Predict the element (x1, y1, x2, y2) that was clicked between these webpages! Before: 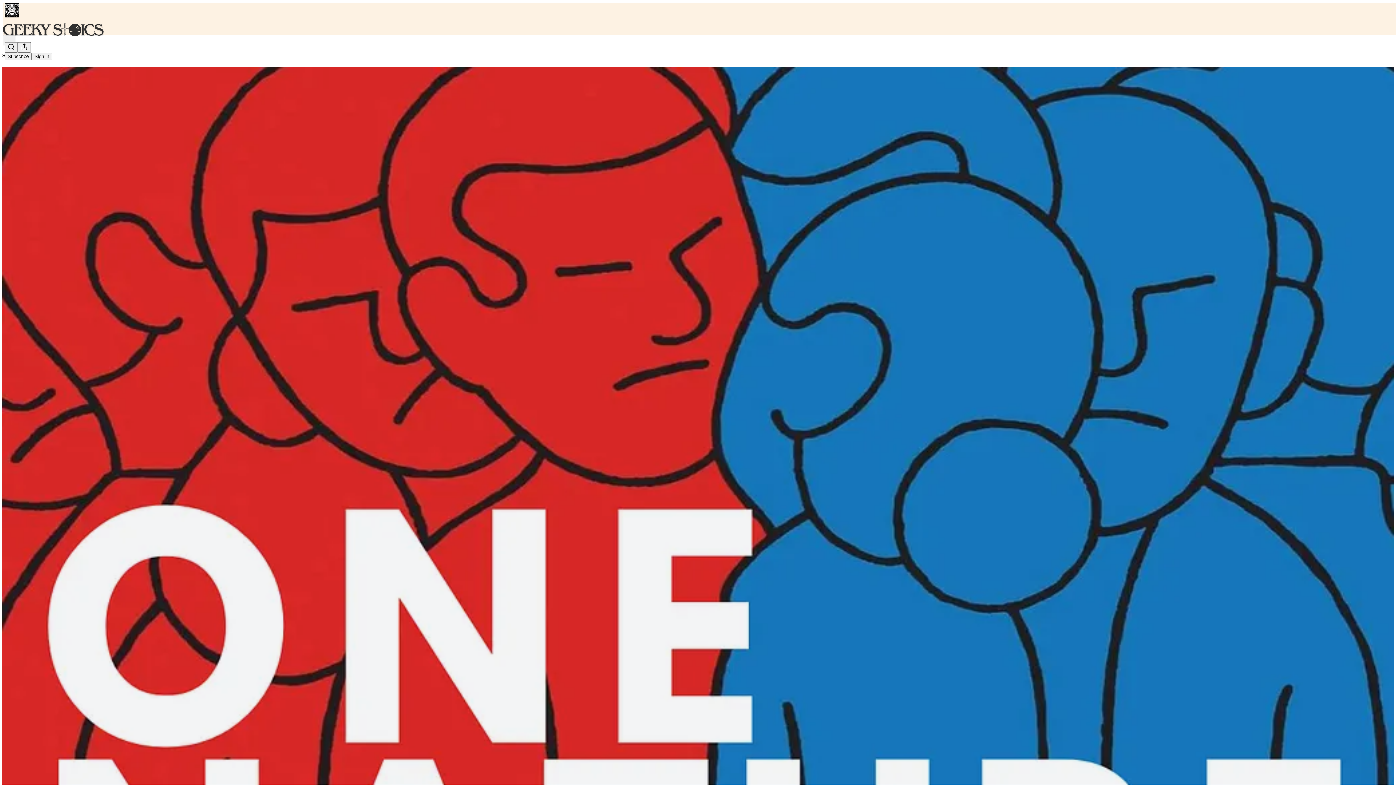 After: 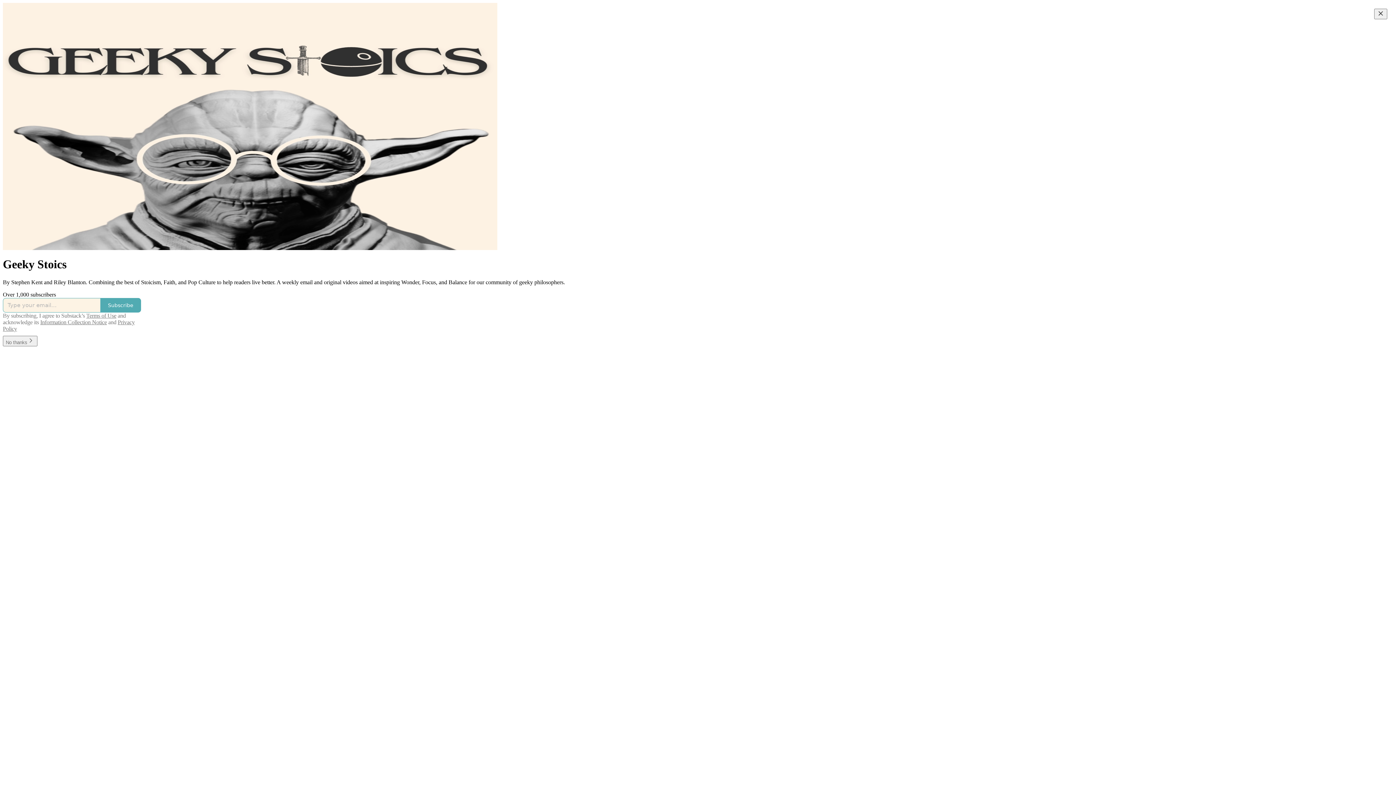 Action: bbox: (2, 23, 1399, 36)